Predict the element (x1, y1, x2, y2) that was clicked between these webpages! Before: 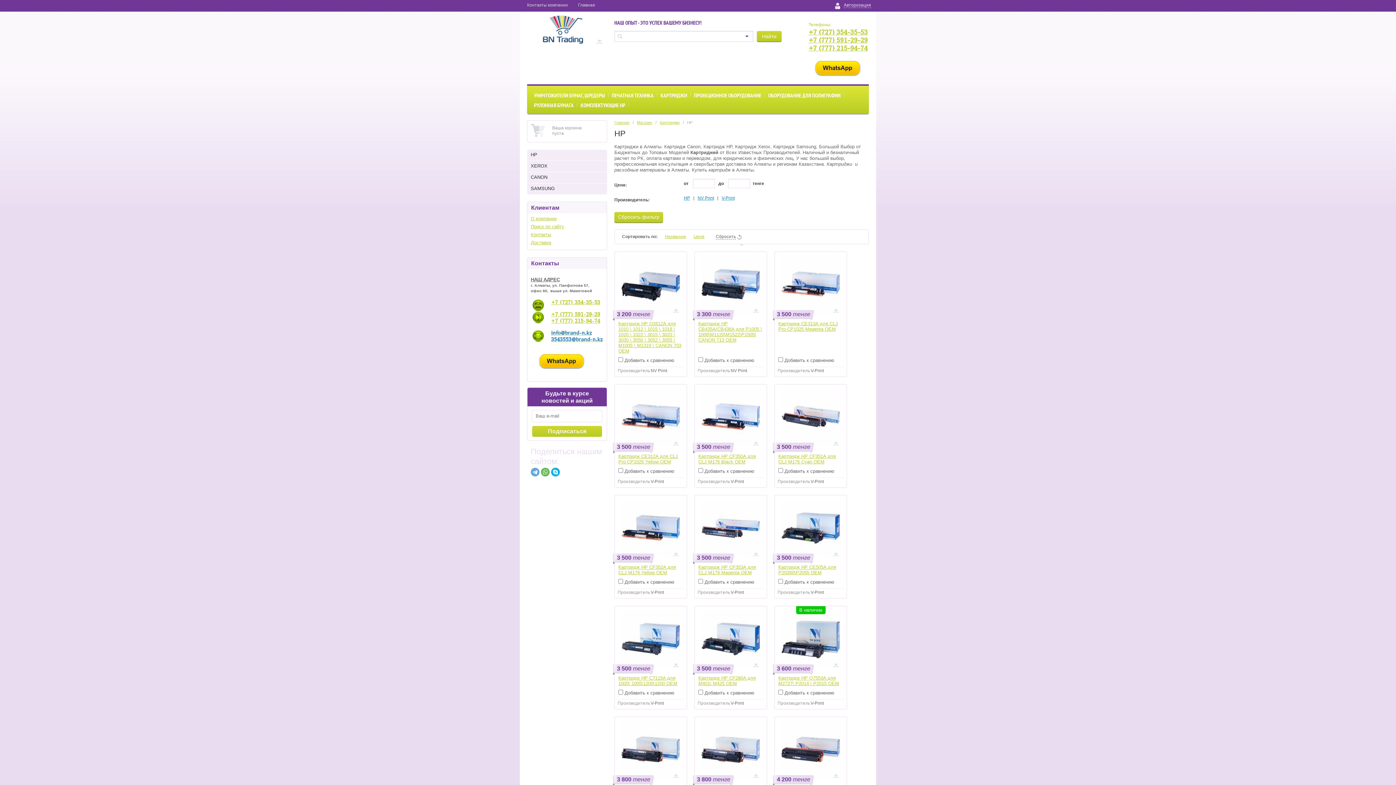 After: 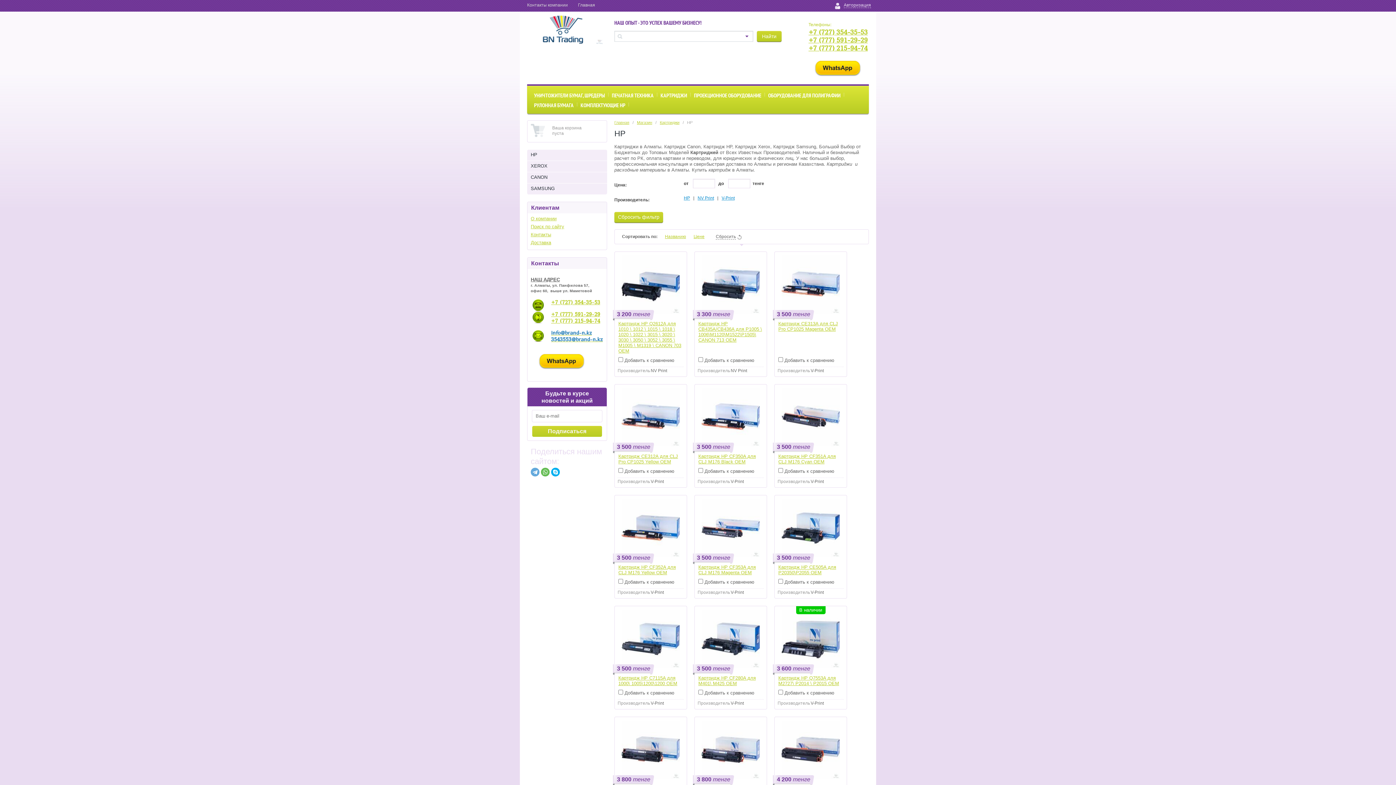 Action: label: HP bbox: (527, 149, 607, 160)